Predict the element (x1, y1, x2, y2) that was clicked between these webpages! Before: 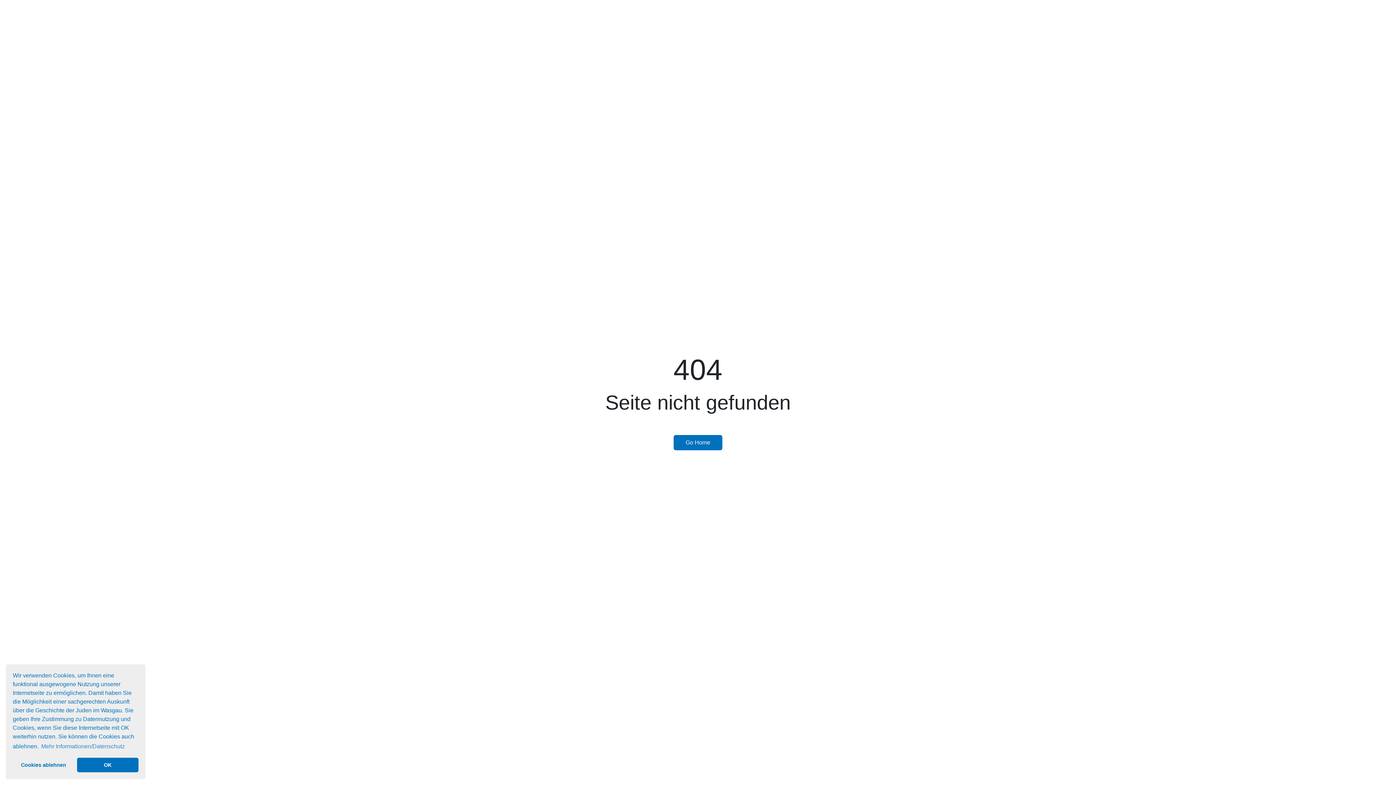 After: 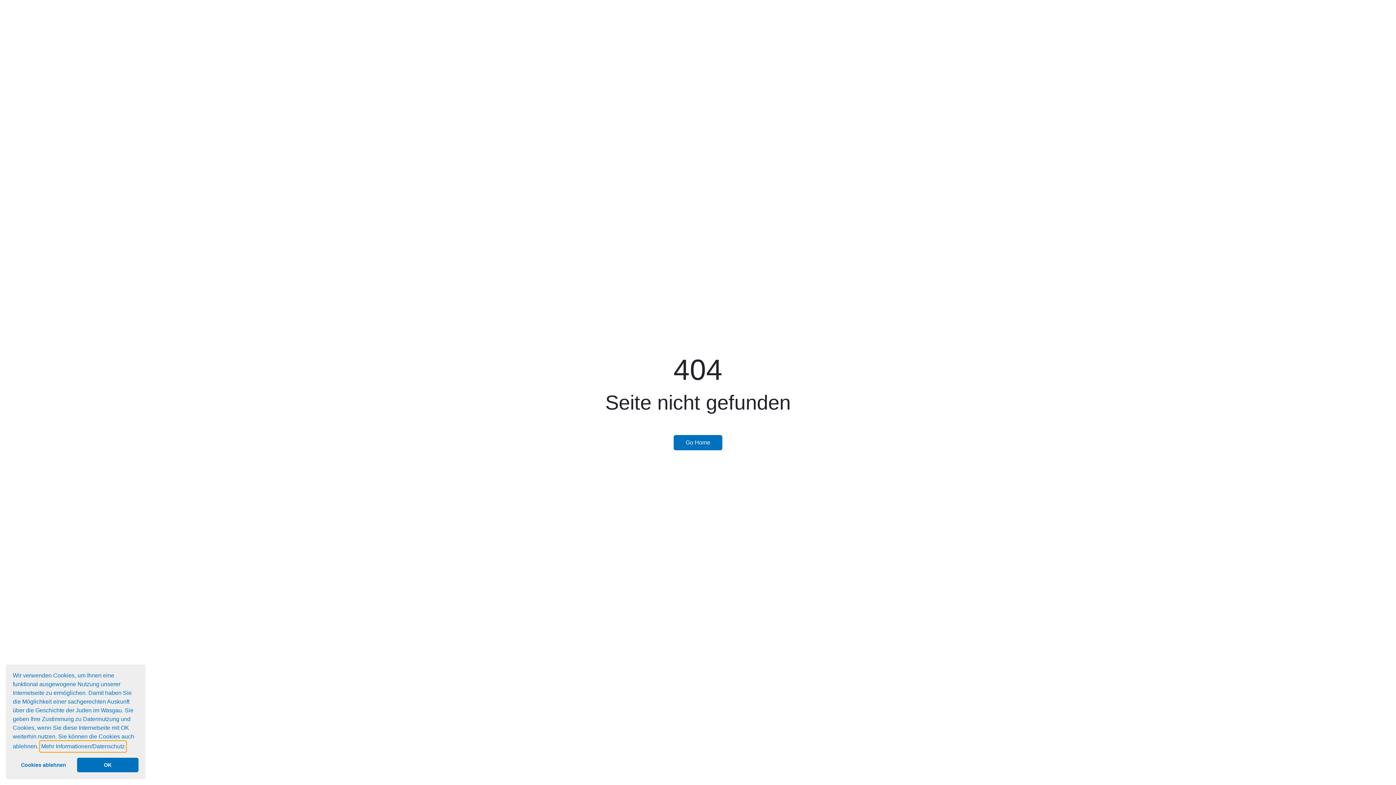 Action: bbox: (40, 741, 126, 752) label: learn more about cookies